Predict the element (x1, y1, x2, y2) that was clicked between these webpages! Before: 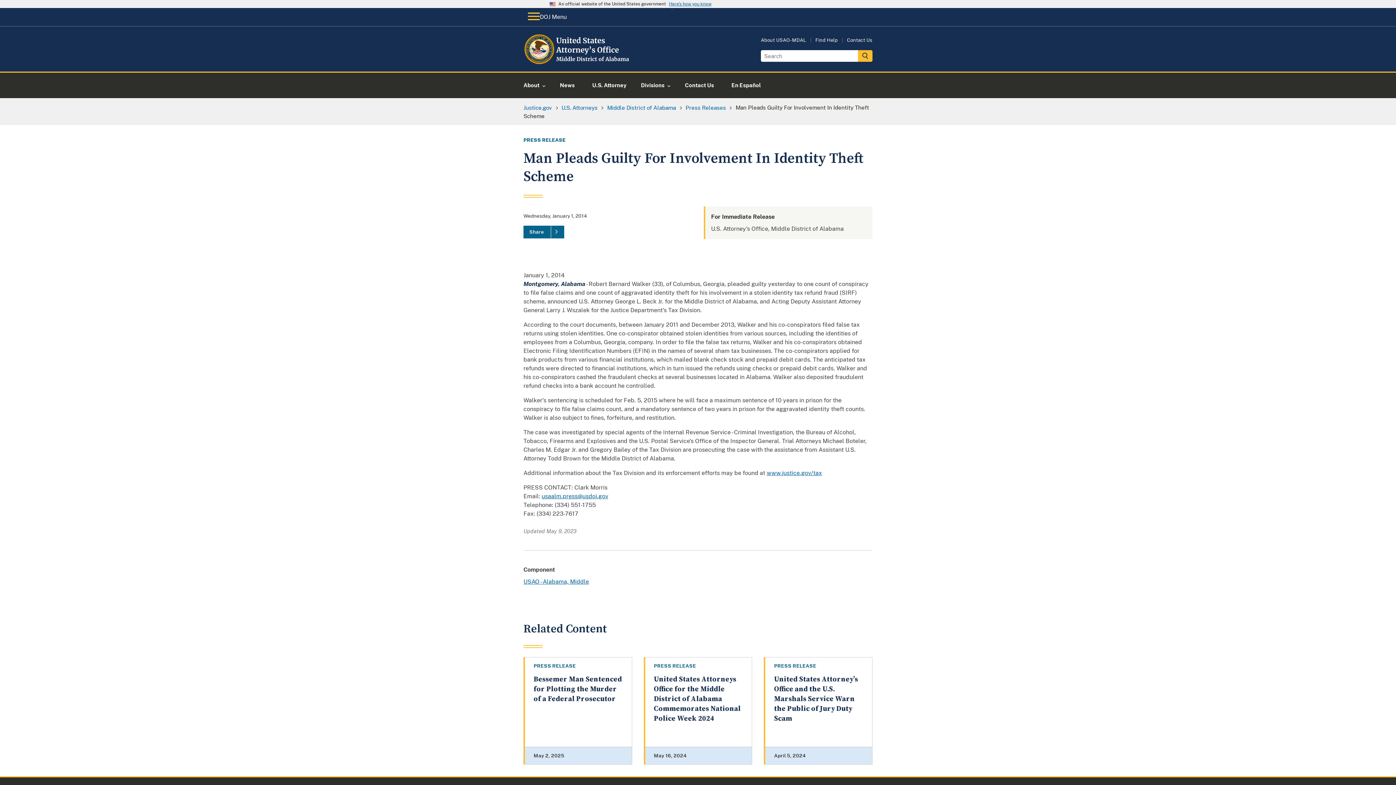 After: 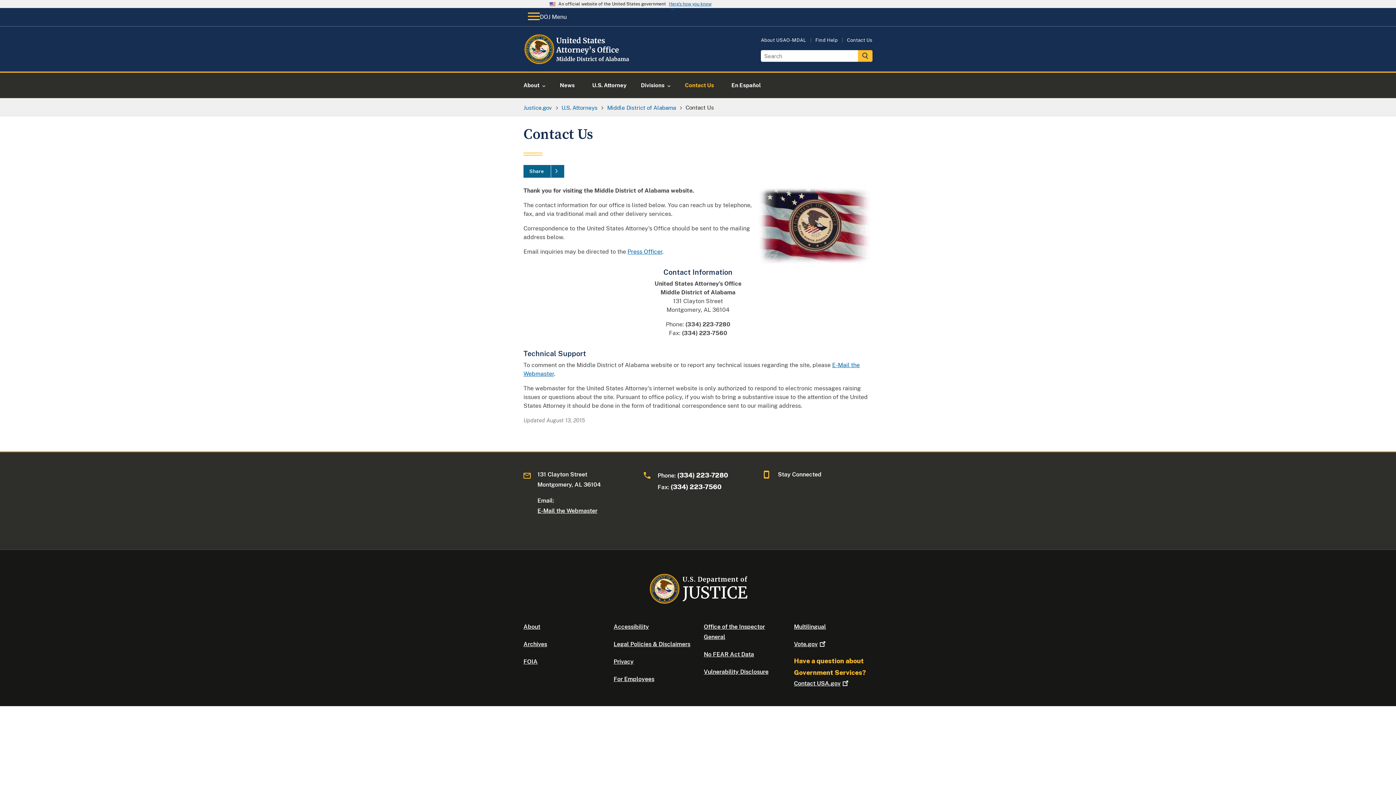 Action: bbox: (847, 37, 872, 42) label: Contact Us